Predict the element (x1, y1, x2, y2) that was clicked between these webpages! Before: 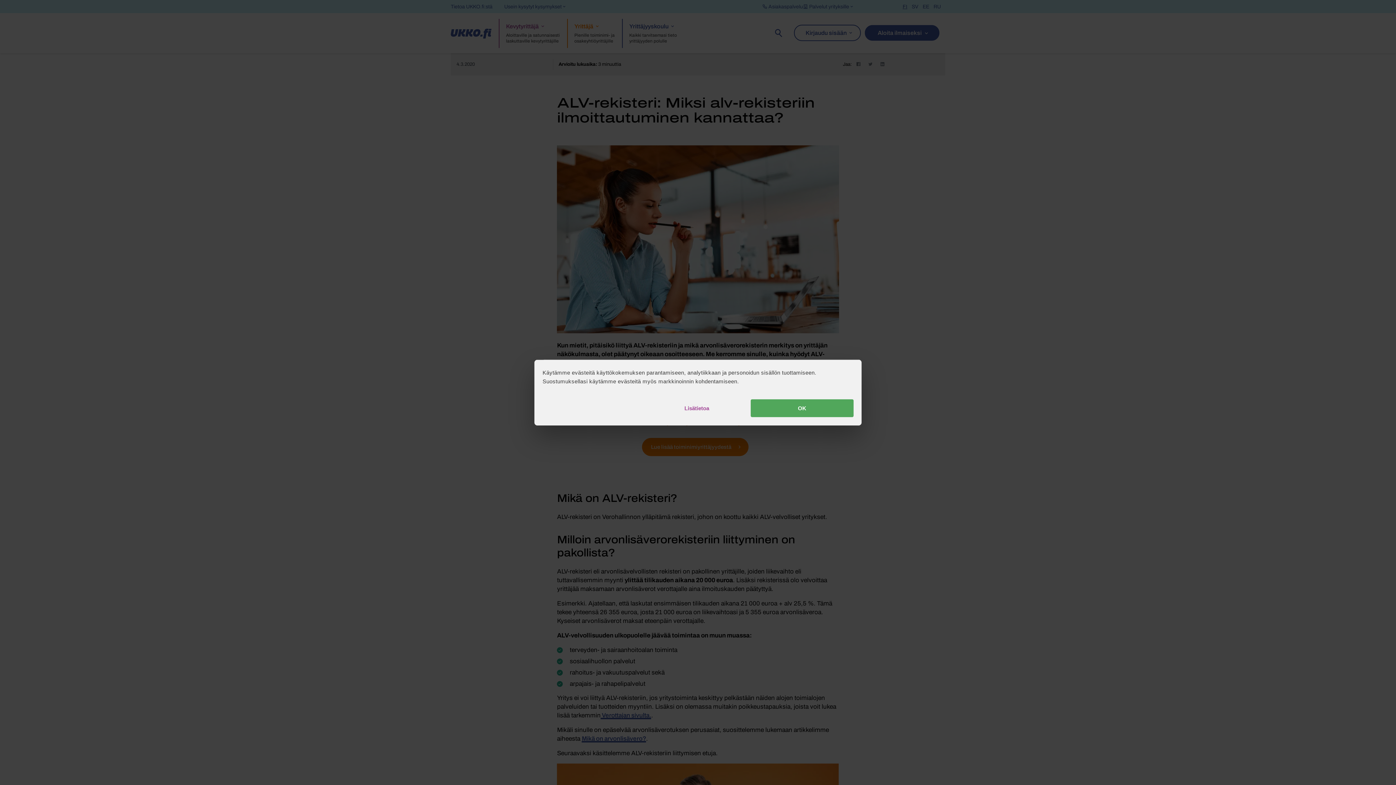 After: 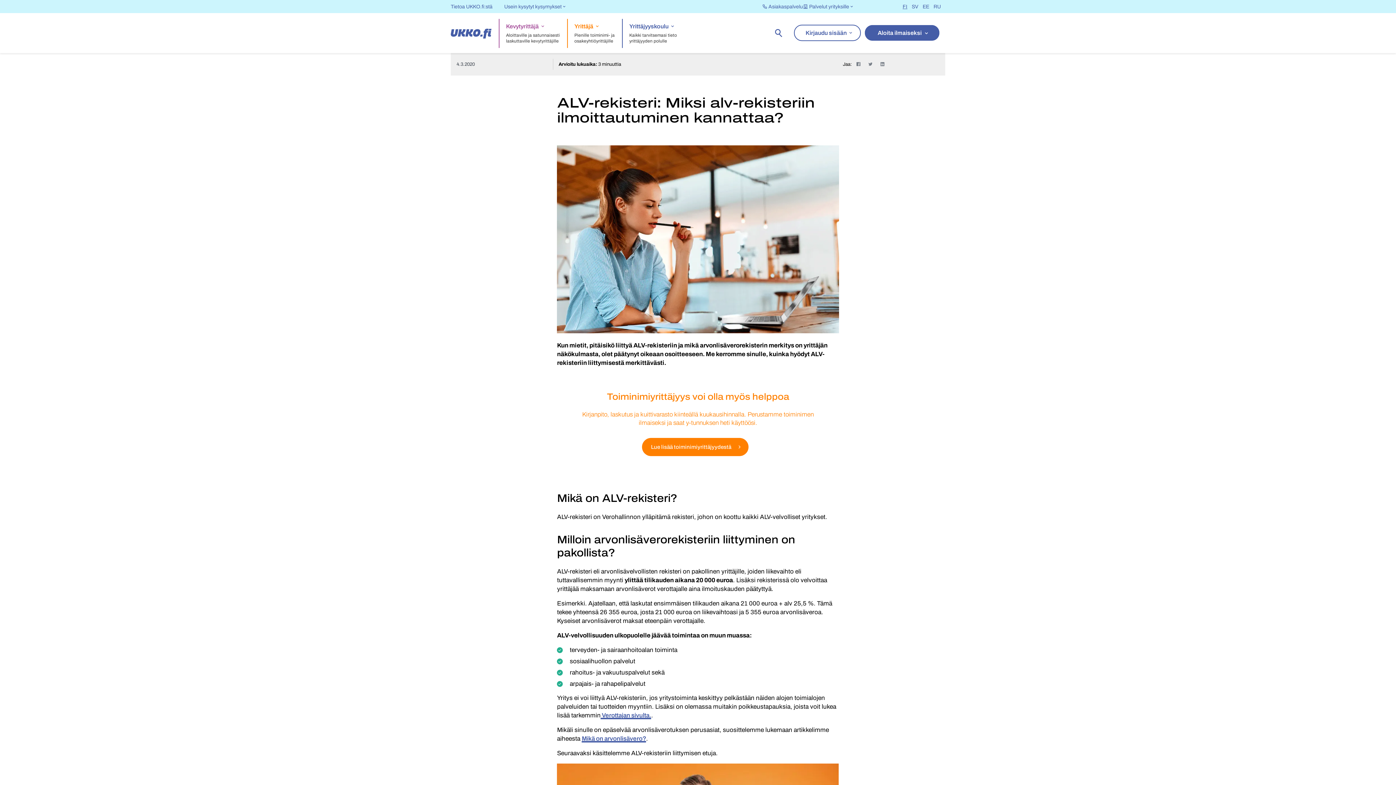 Action: bbox: (751, 399, 853, 417) label: OK